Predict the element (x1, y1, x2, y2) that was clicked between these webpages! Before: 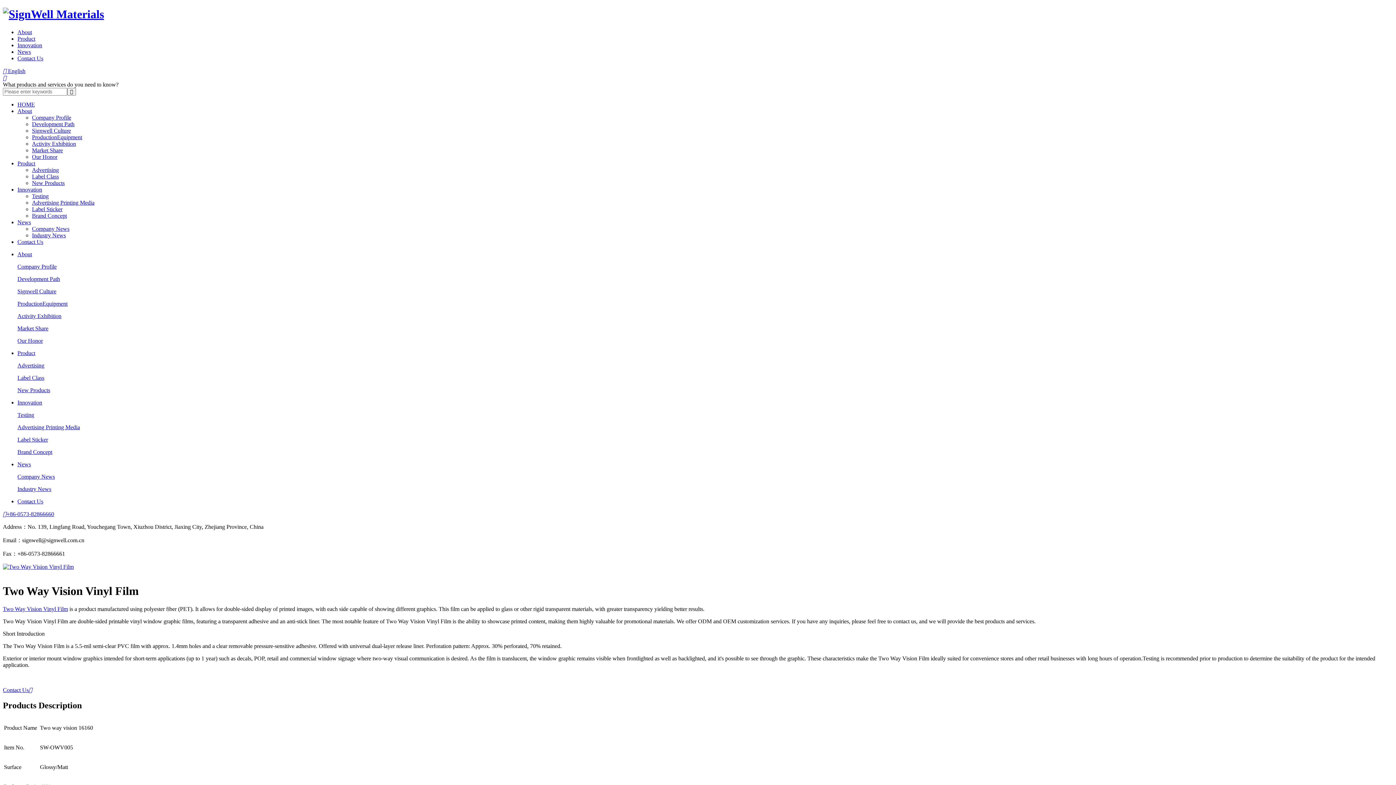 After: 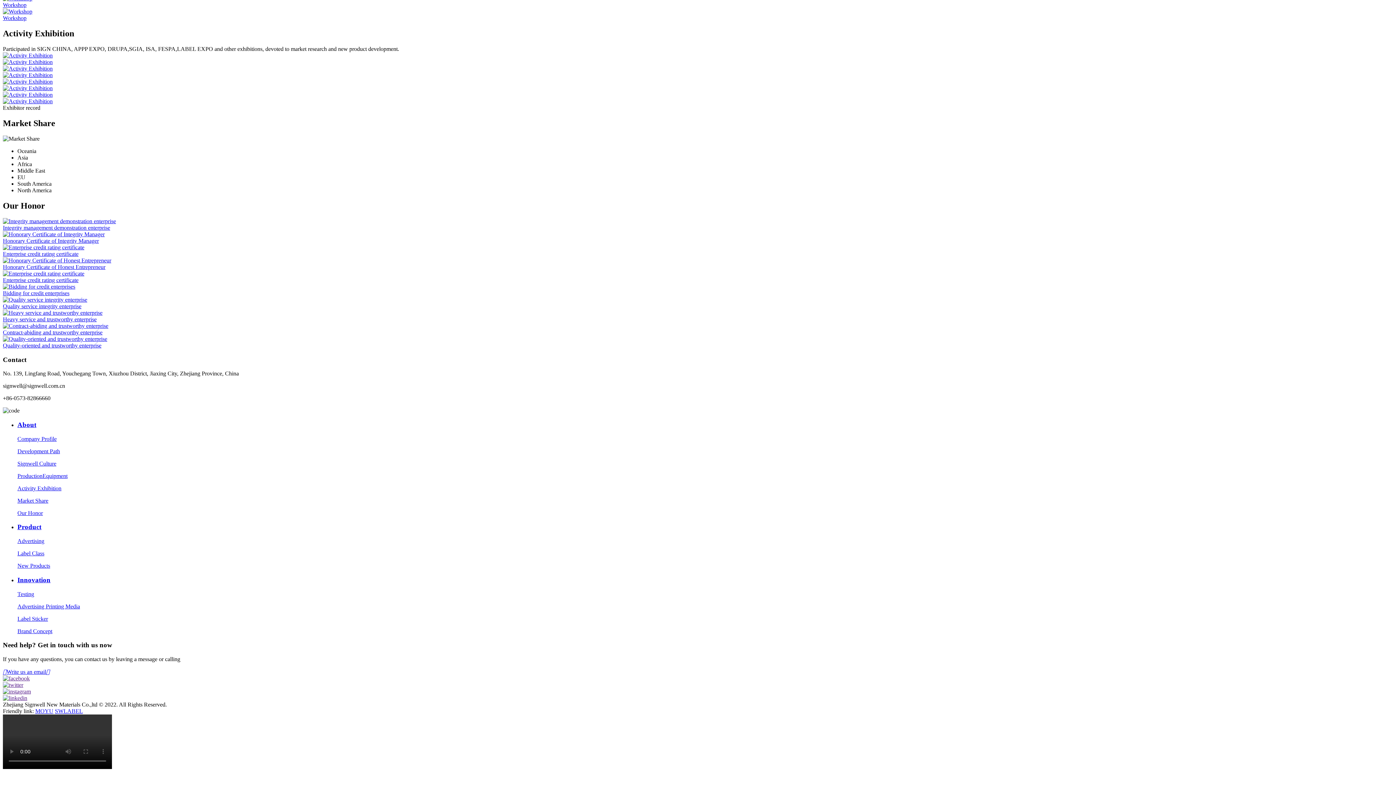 Action: label: Activity Exhibition bbox: (32, 140, 76, 146)